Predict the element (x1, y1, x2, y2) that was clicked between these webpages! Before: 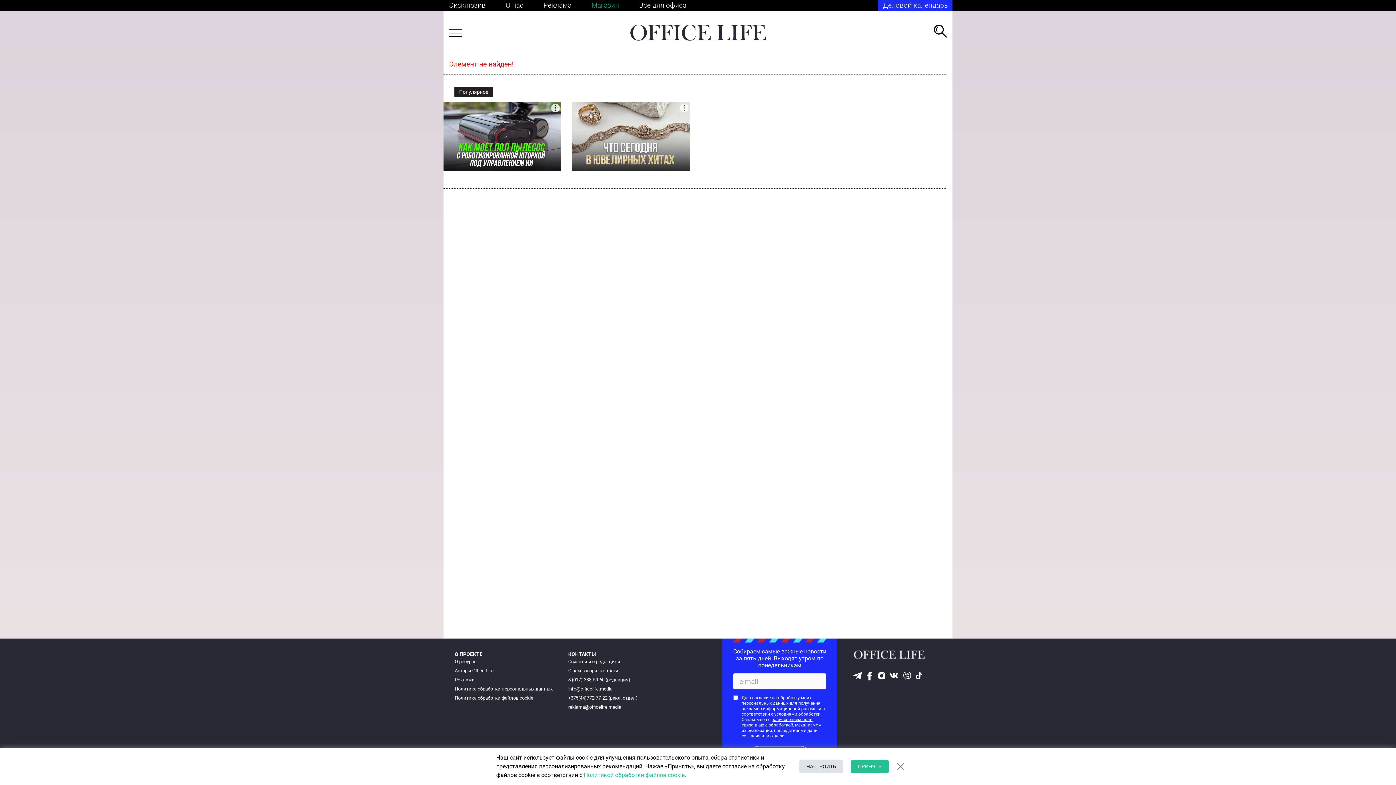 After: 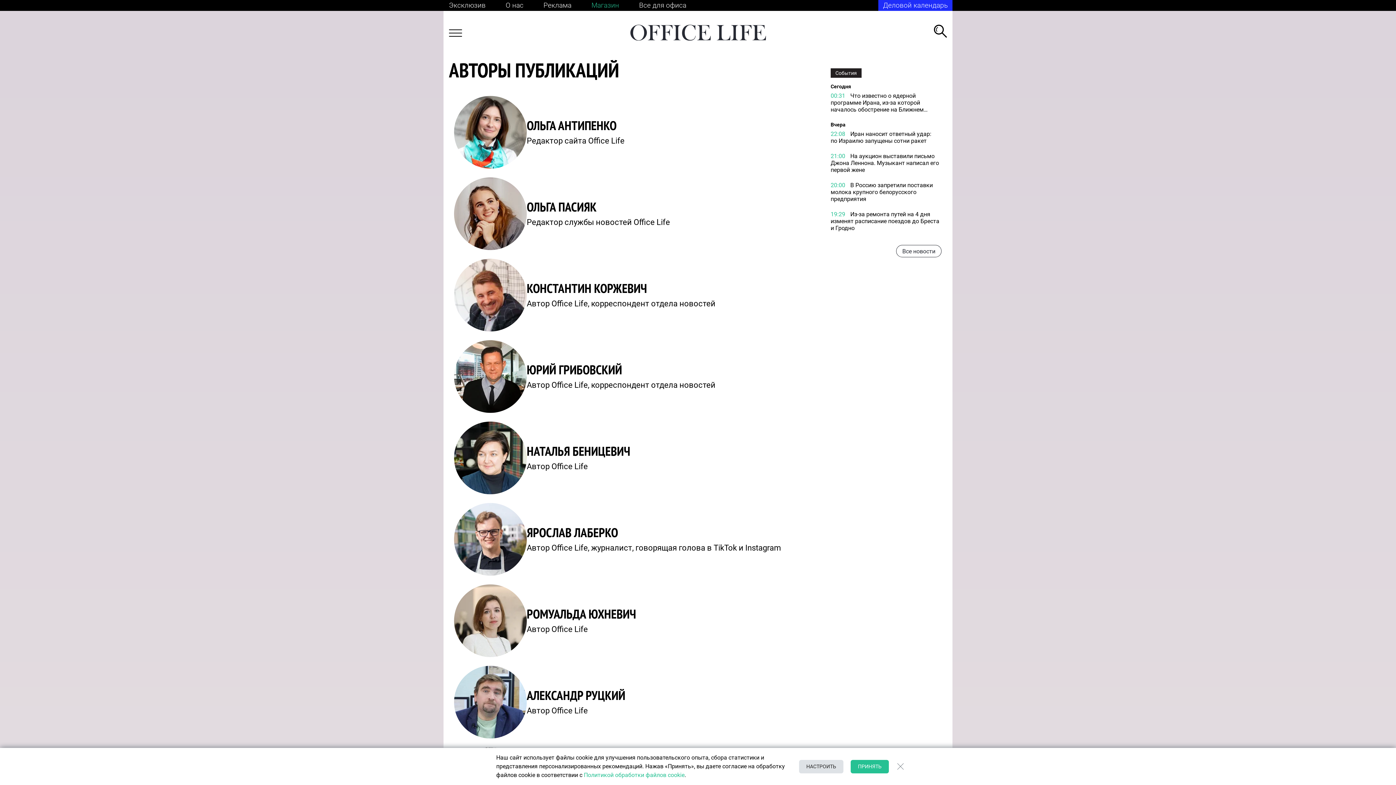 Action: label: Авторы Office Life bbox: (454, 668, 493, 673)